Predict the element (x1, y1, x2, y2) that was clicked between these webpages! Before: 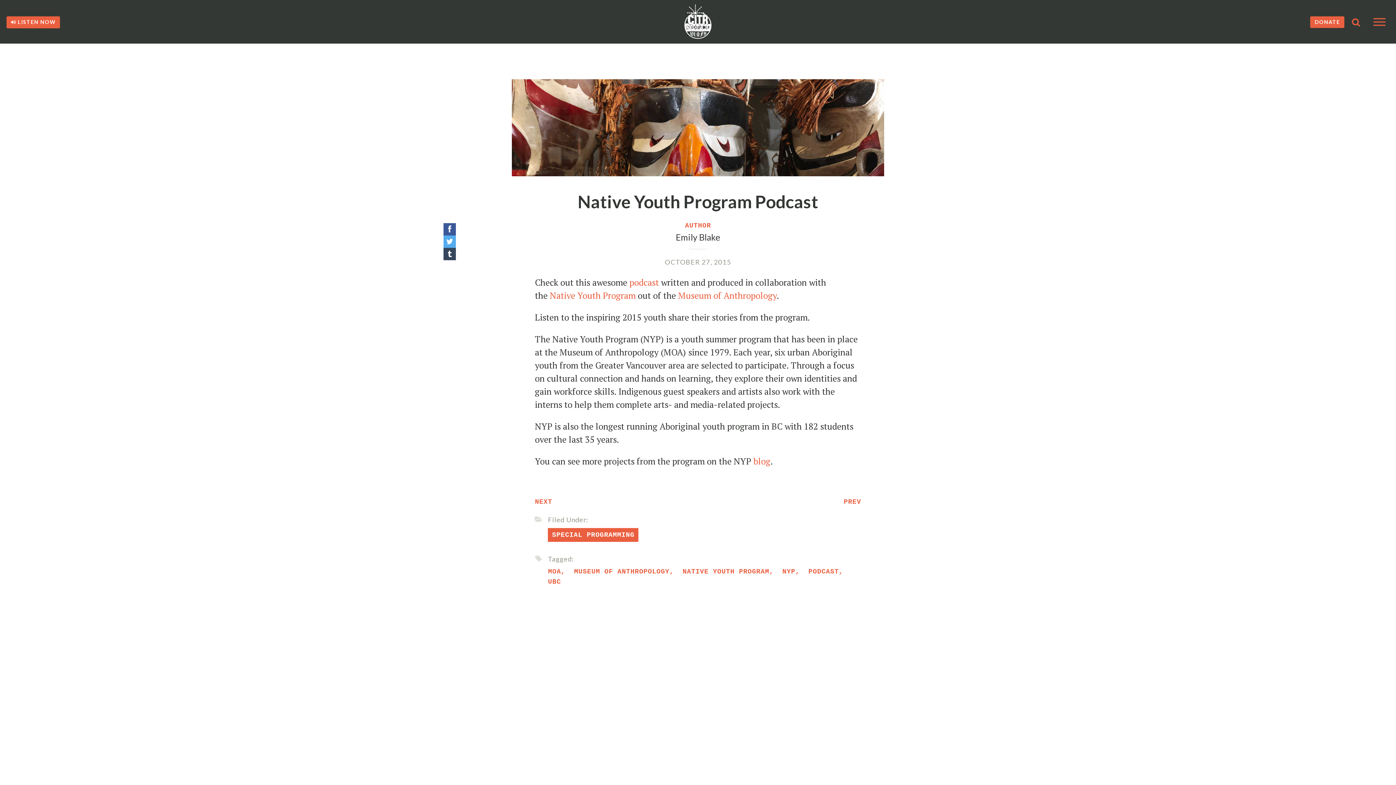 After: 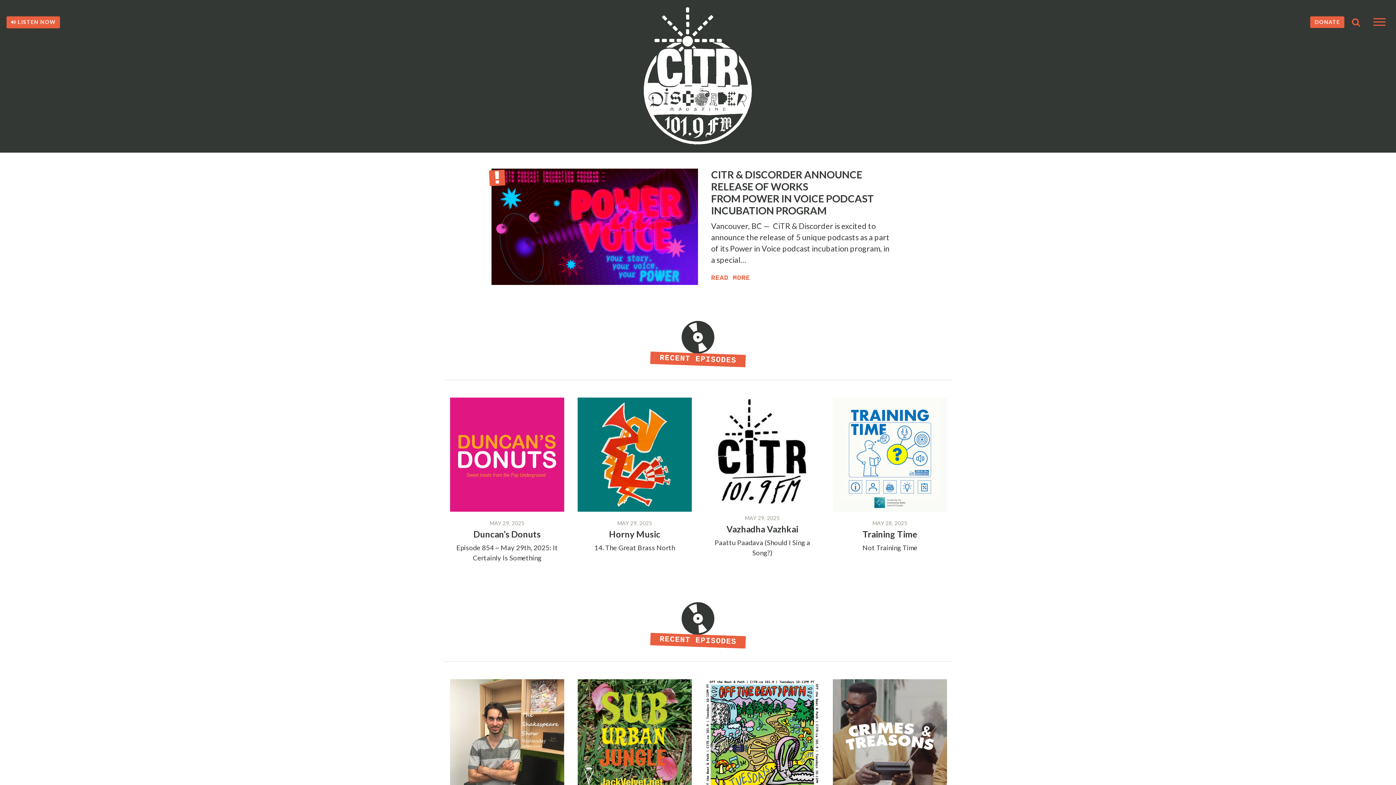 Action: bbox: (0, 3, 1396, 40)